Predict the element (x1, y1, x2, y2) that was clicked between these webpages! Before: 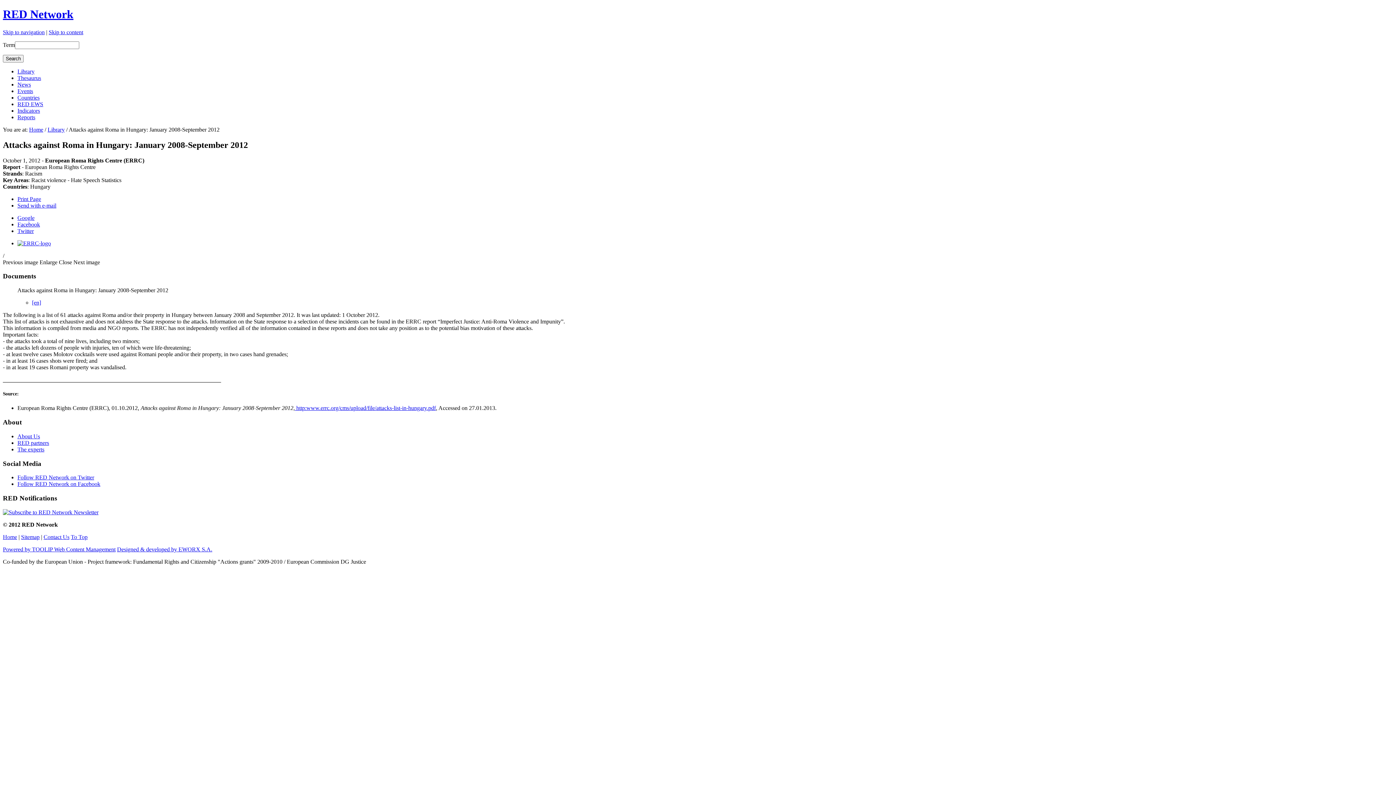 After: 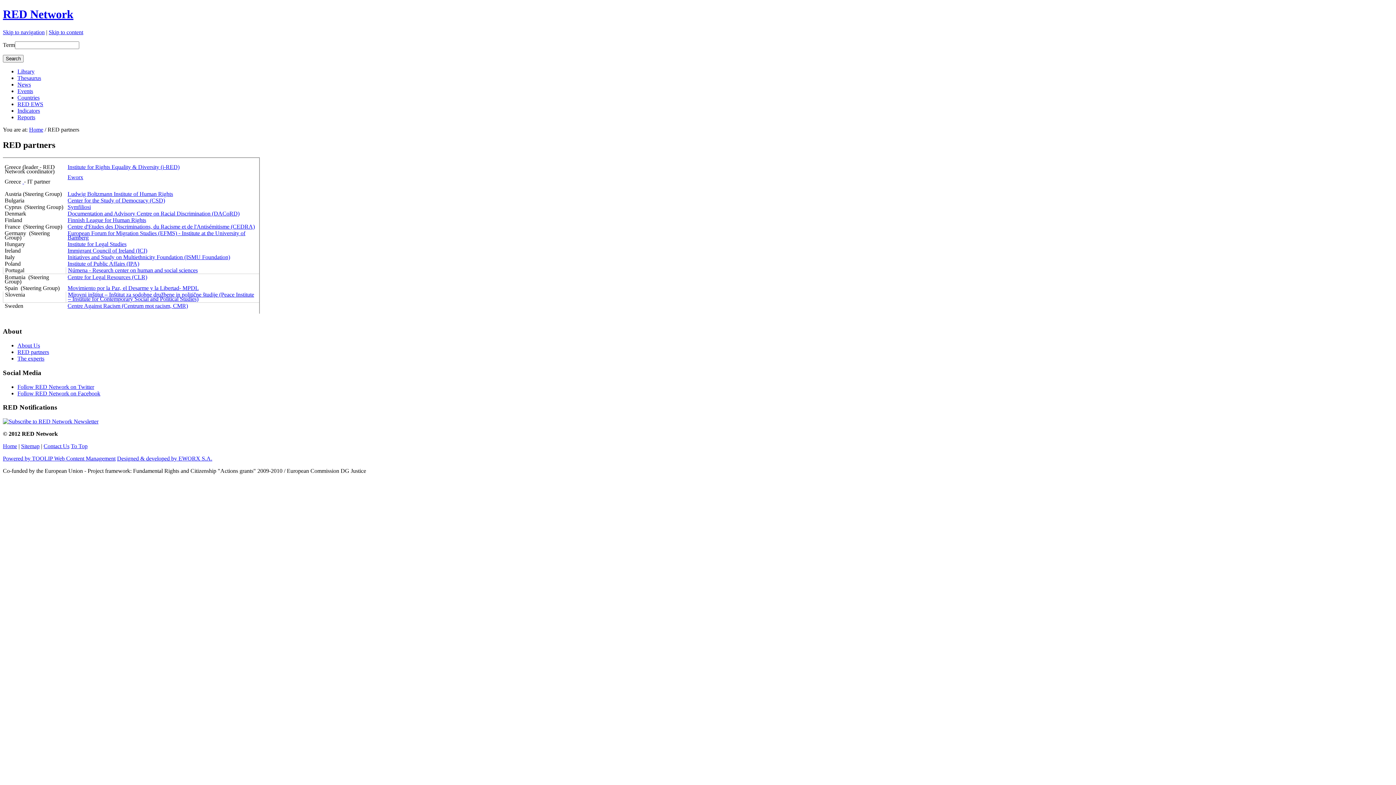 Action: bbox: (17, 439, 49, 446) label: RED partners